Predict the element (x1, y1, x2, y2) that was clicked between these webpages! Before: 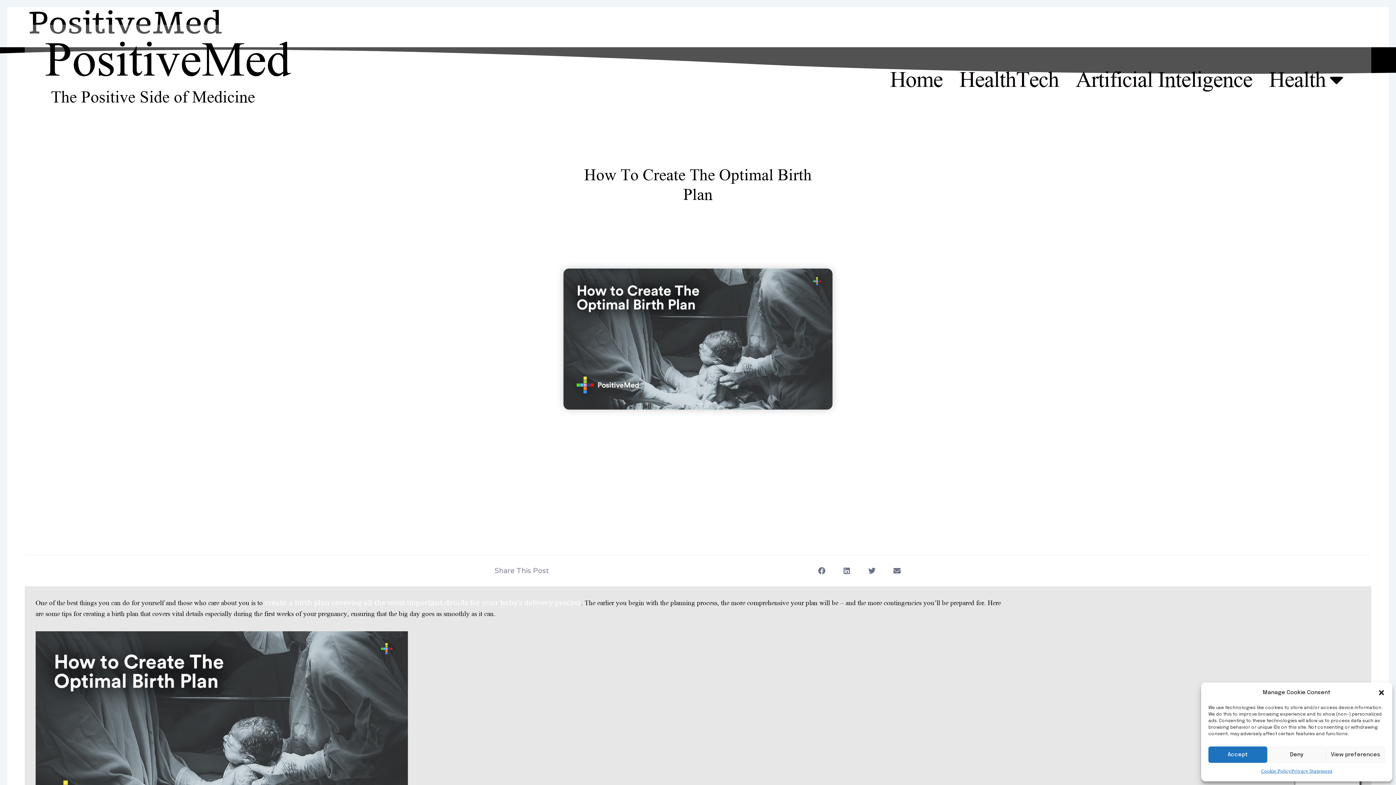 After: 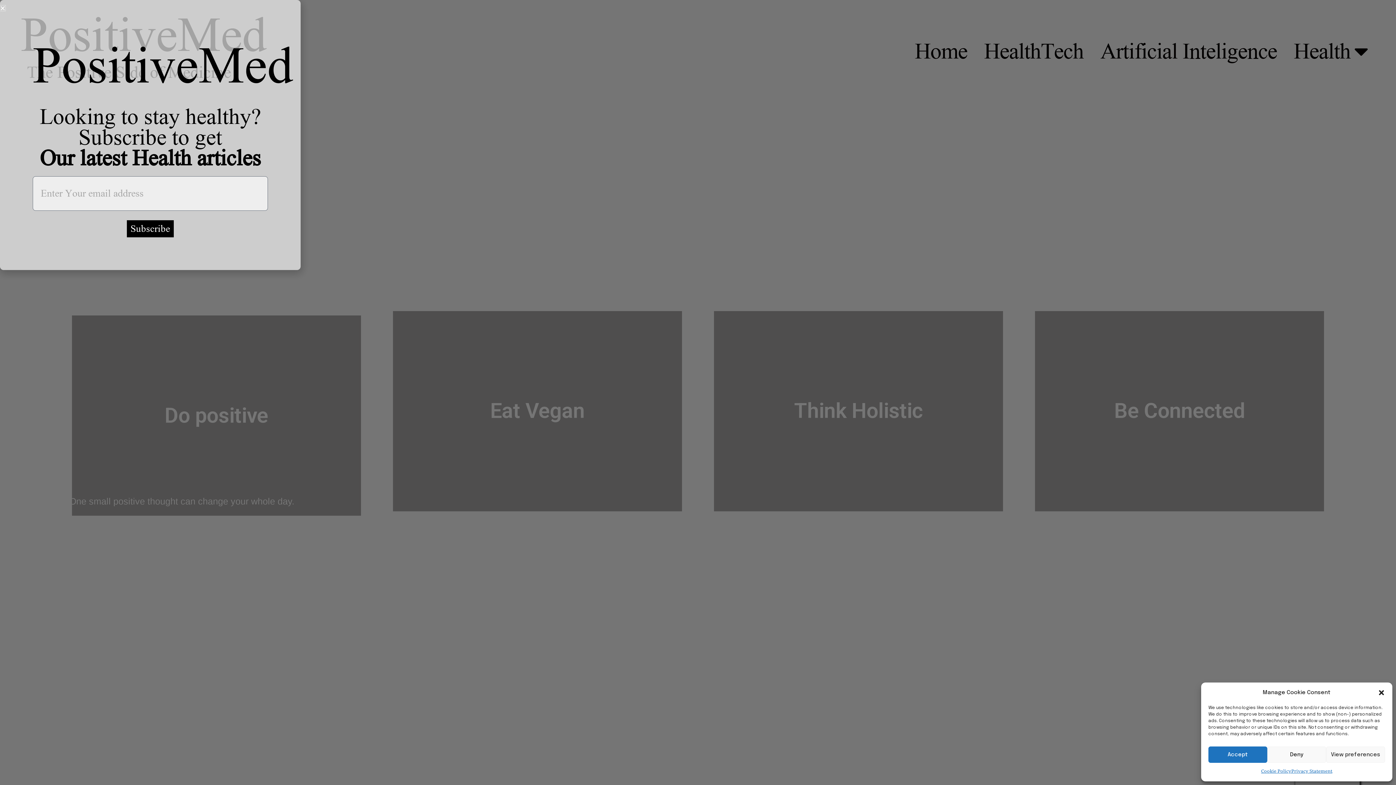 Action: bbox: (887, 64, 945, 95) label: Home